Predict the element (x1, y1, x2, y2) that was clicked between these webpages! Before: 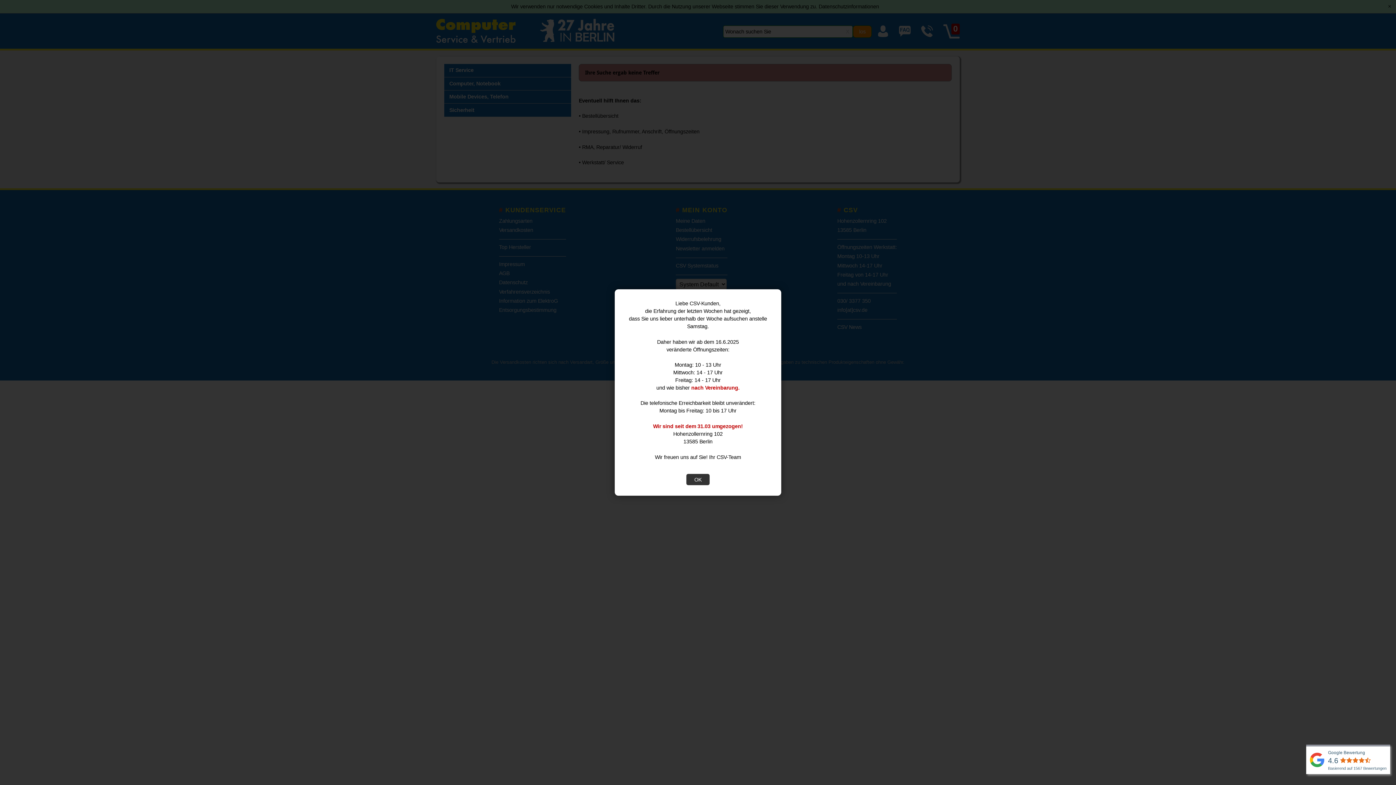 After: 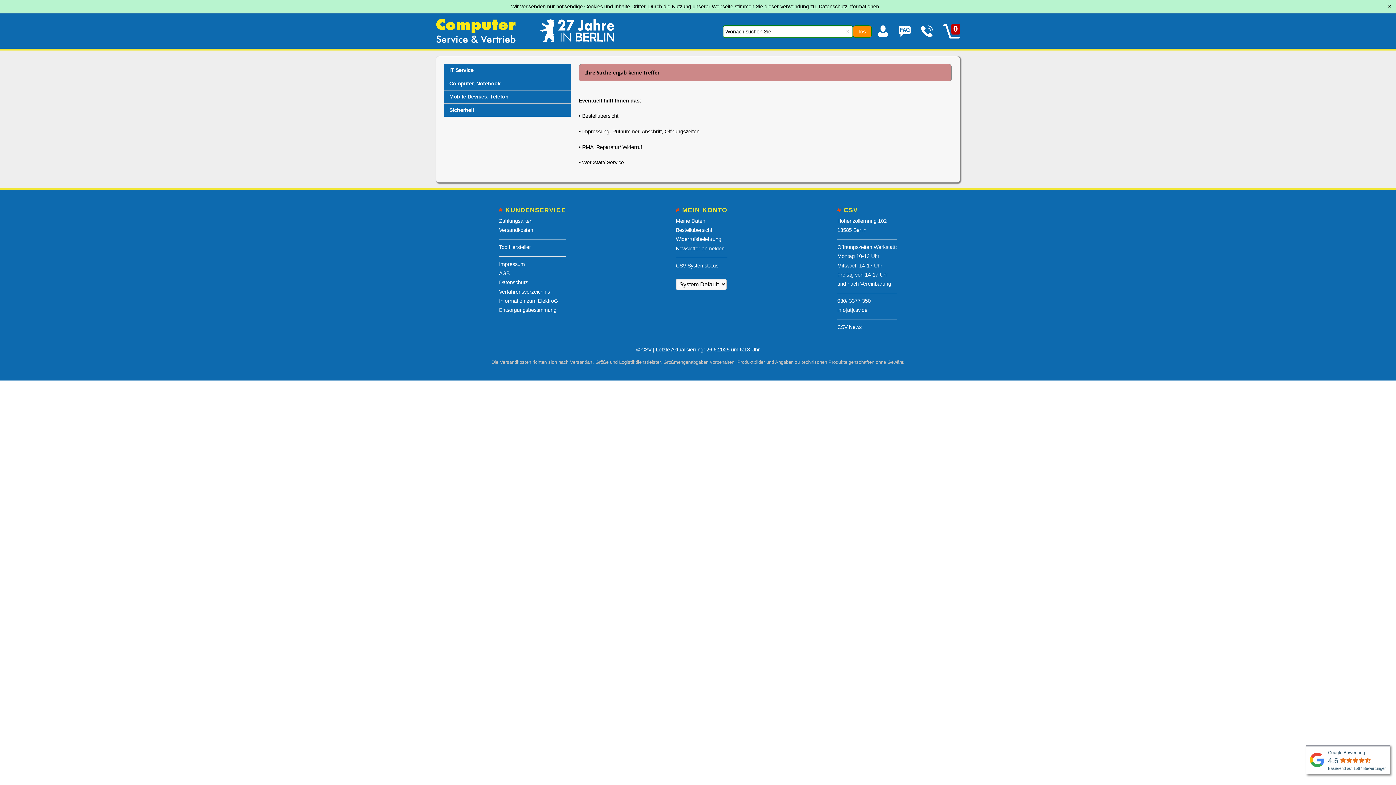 Action: bbox: (686, 474, 709, 485) label: OK